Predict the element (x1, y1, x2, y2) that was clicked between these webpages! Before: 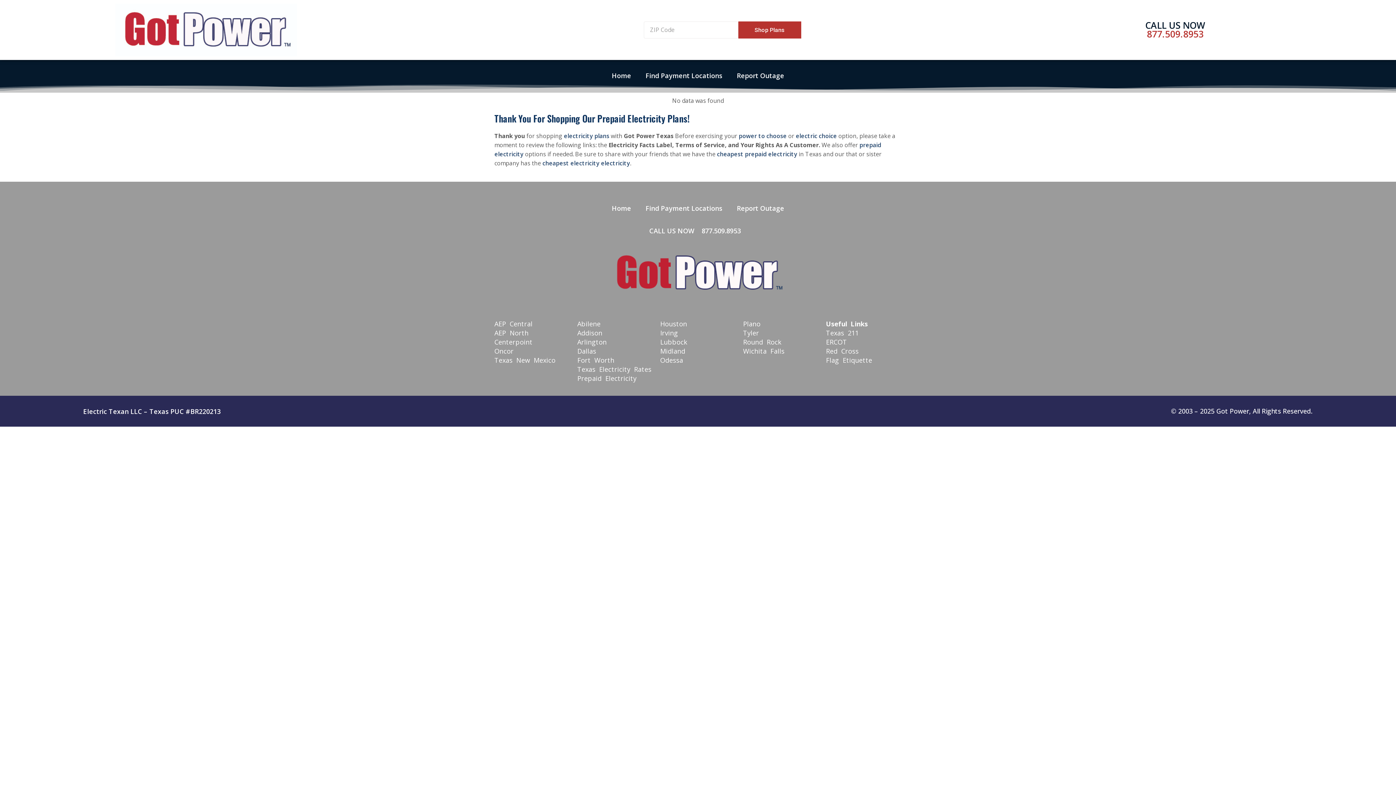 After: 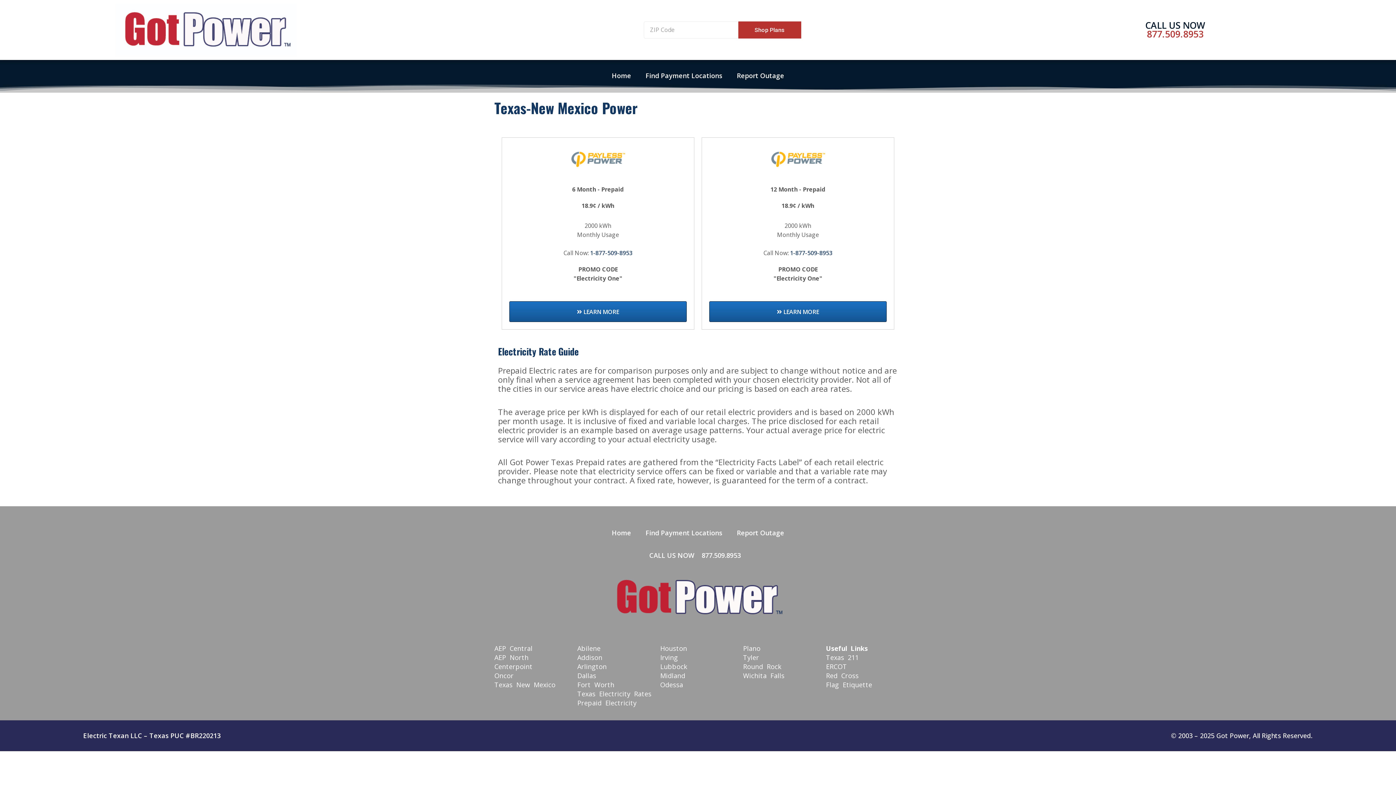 Action: label: Texas New Mexico bbox: (494, 356, 570, 365)